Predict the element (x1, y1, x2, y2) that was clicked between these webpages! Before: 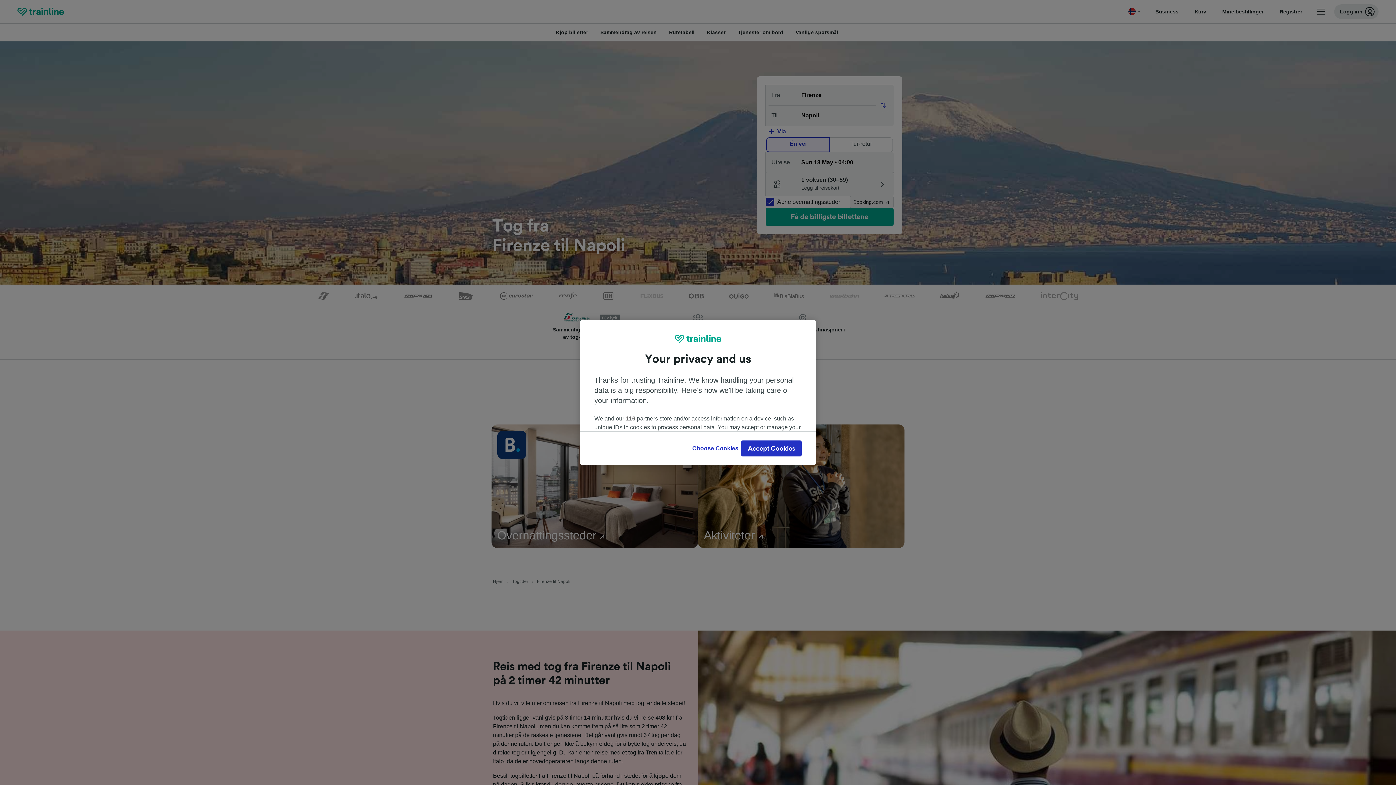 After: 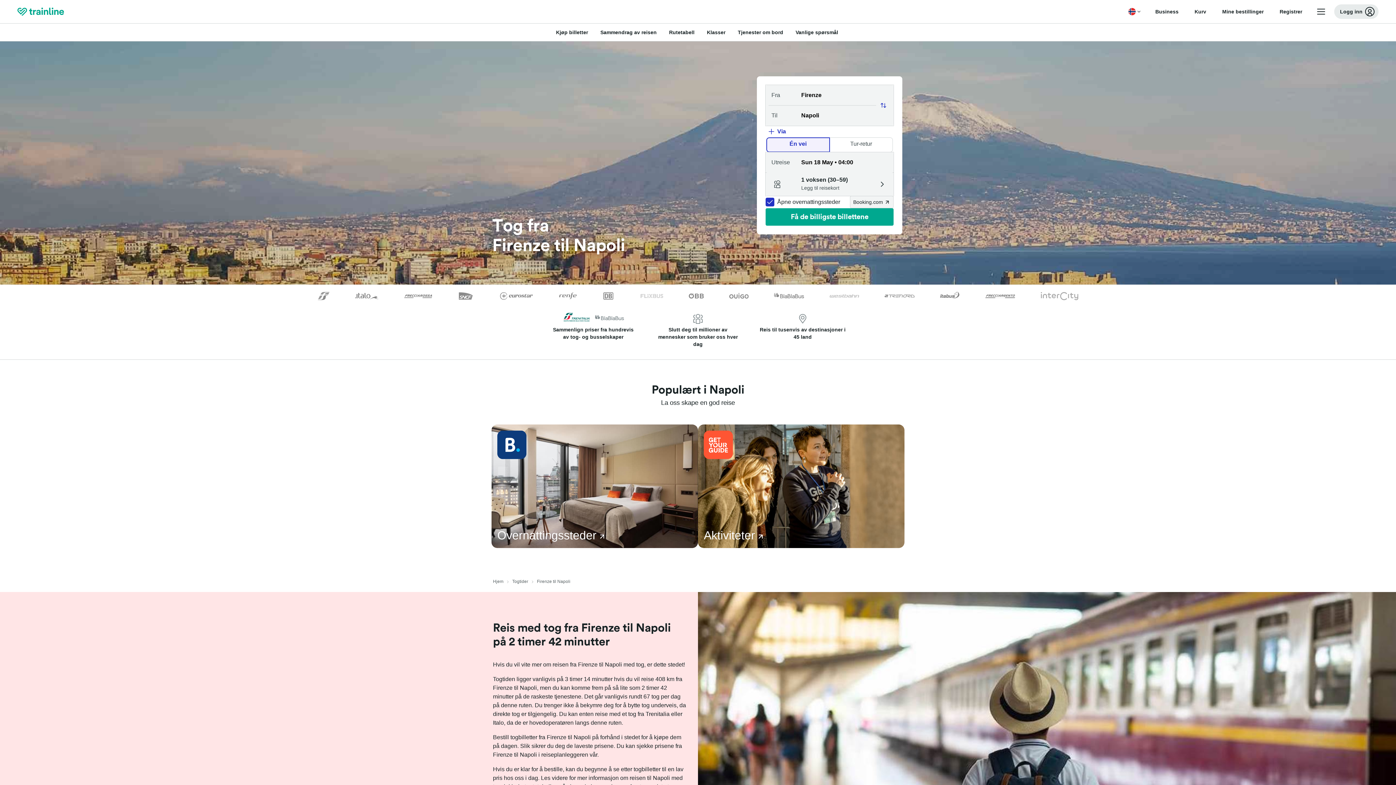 Action: label: Accept Cookies bbox: (741, 440, 801, 456)